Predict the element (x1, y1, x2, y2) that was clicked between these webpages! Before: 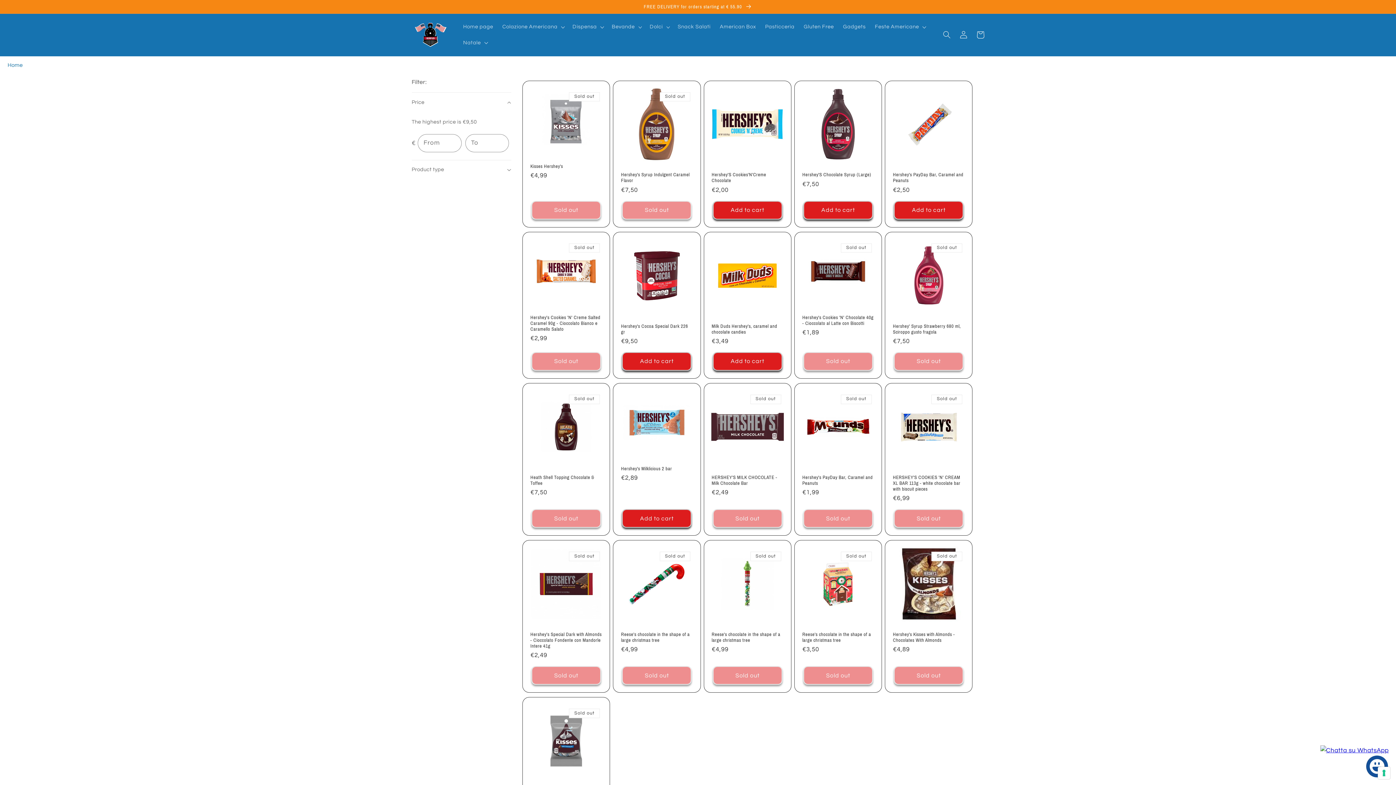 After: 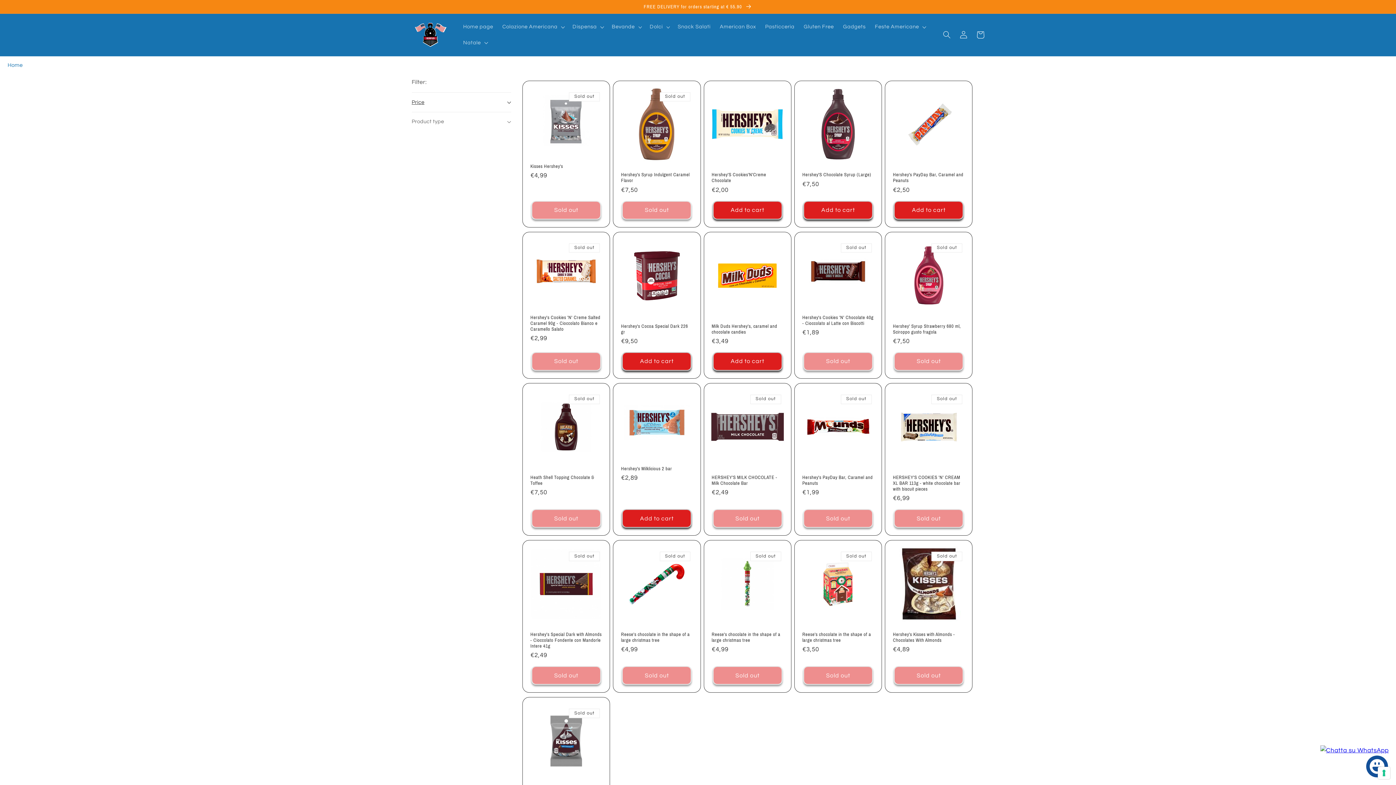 Action: label: Price bbox: (411, 92, 511, 111)